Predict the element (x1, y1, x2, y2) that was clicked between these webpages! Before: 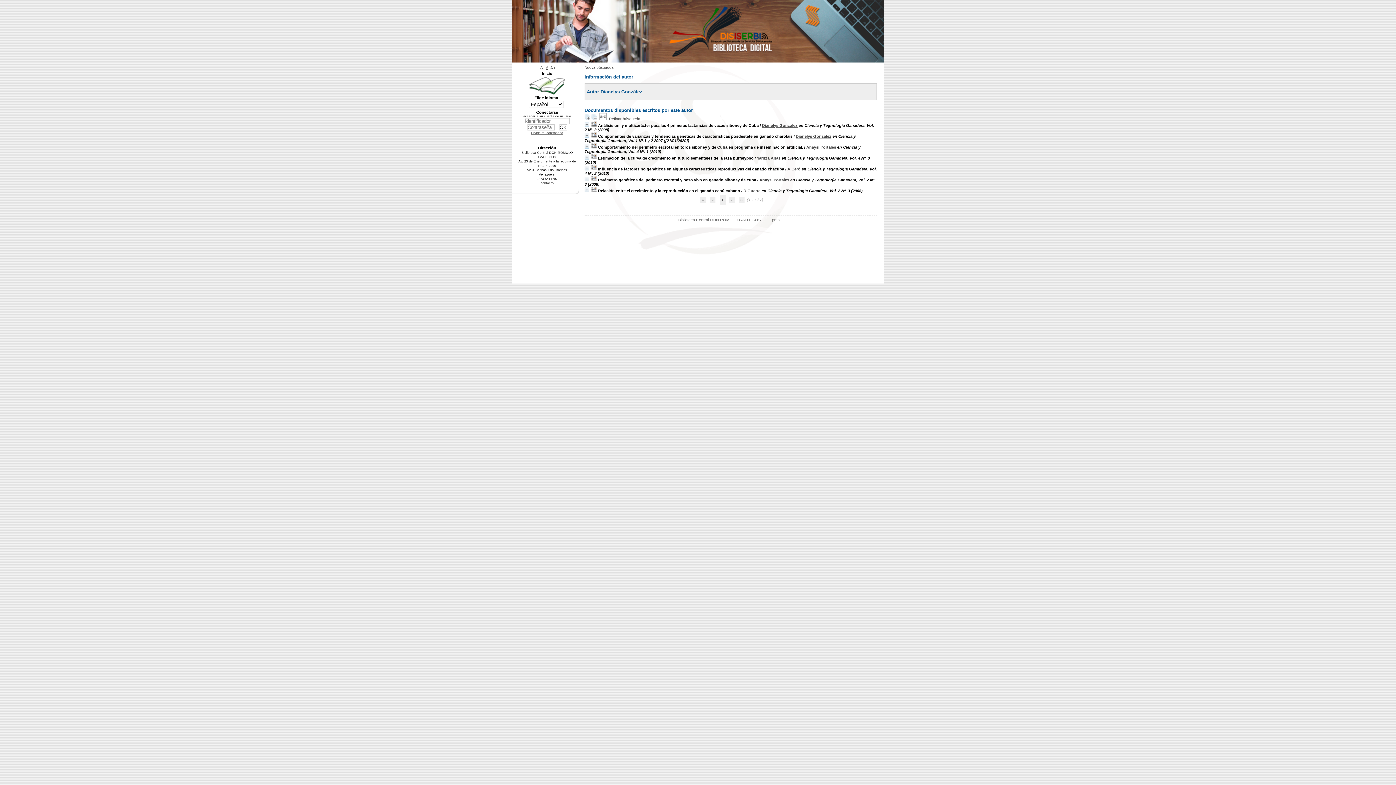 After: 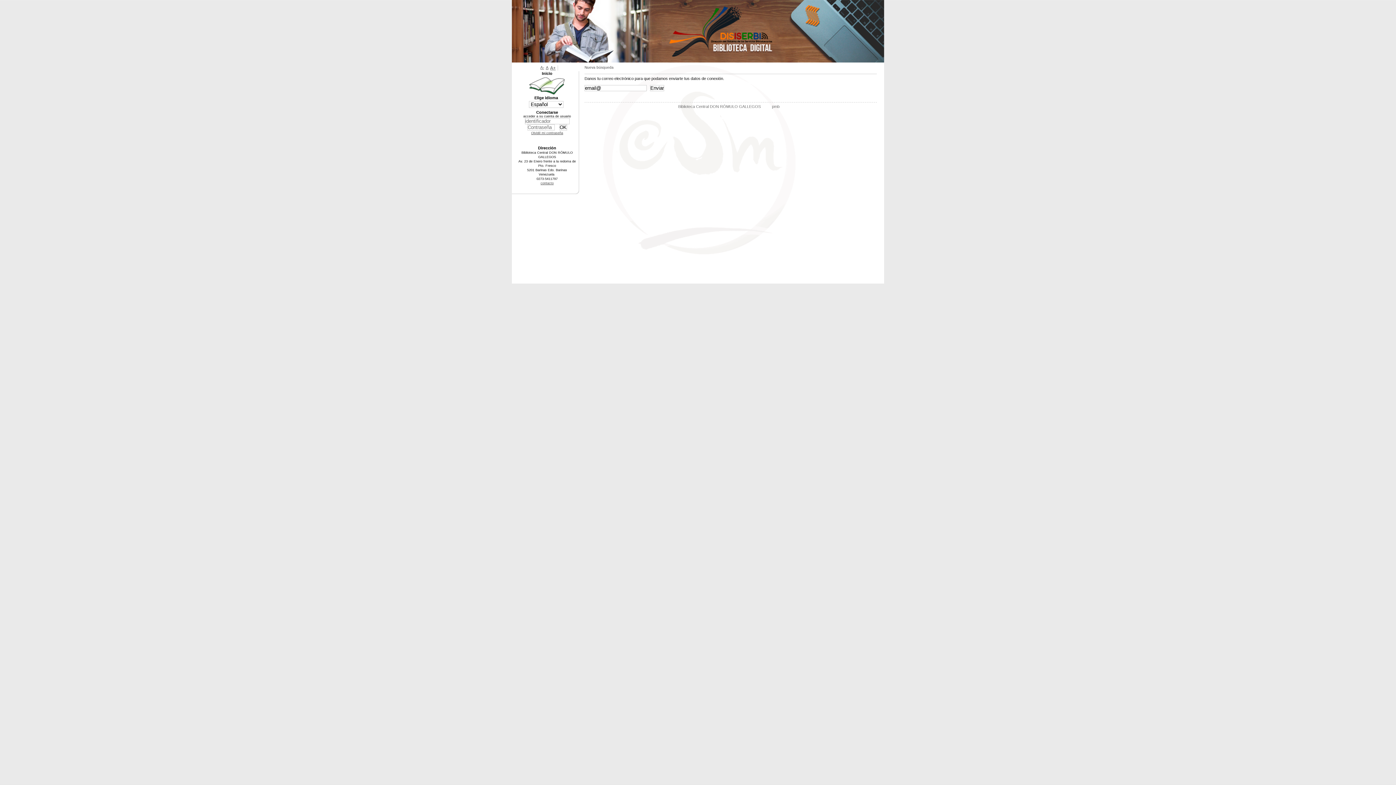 Action: label: Olvidé mi contraseña bbox: (531, 131, 563, 134)